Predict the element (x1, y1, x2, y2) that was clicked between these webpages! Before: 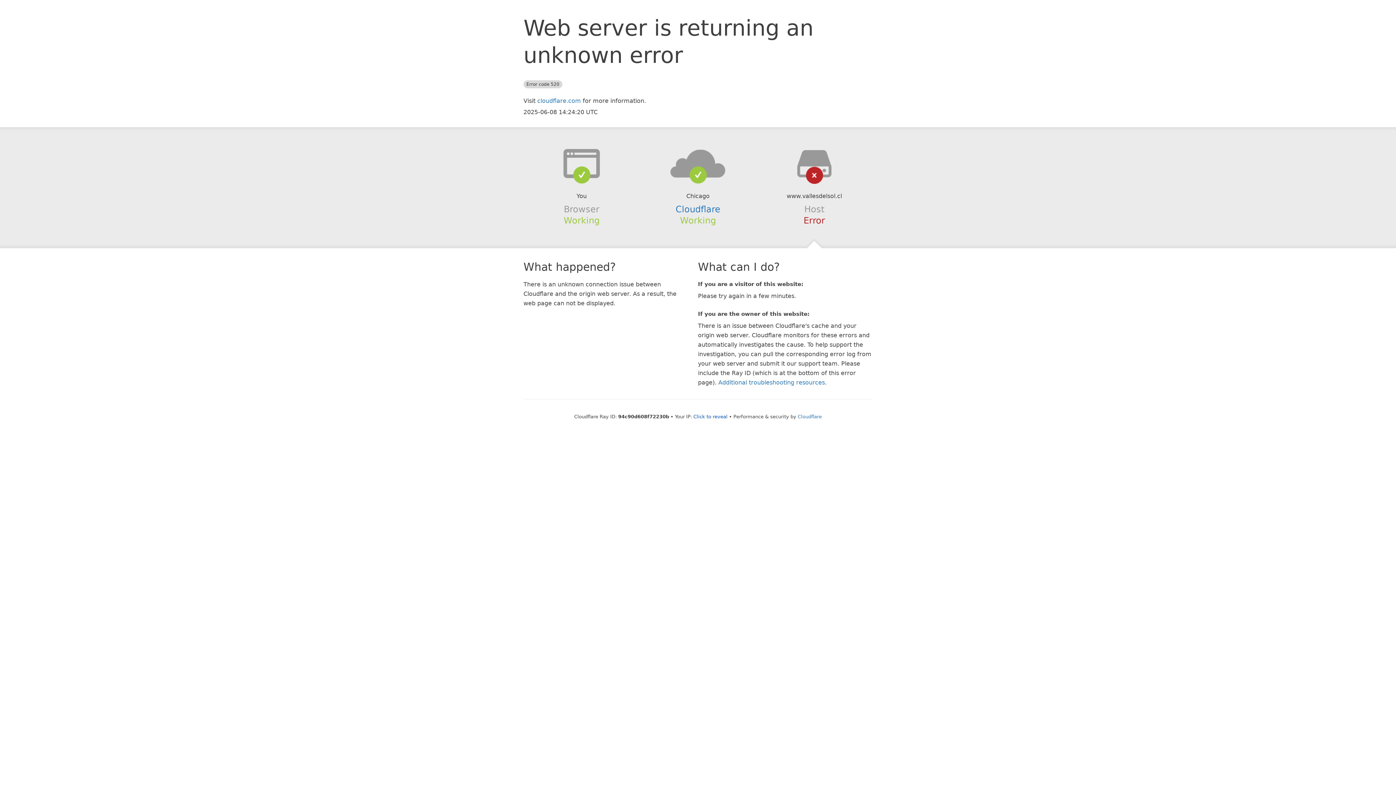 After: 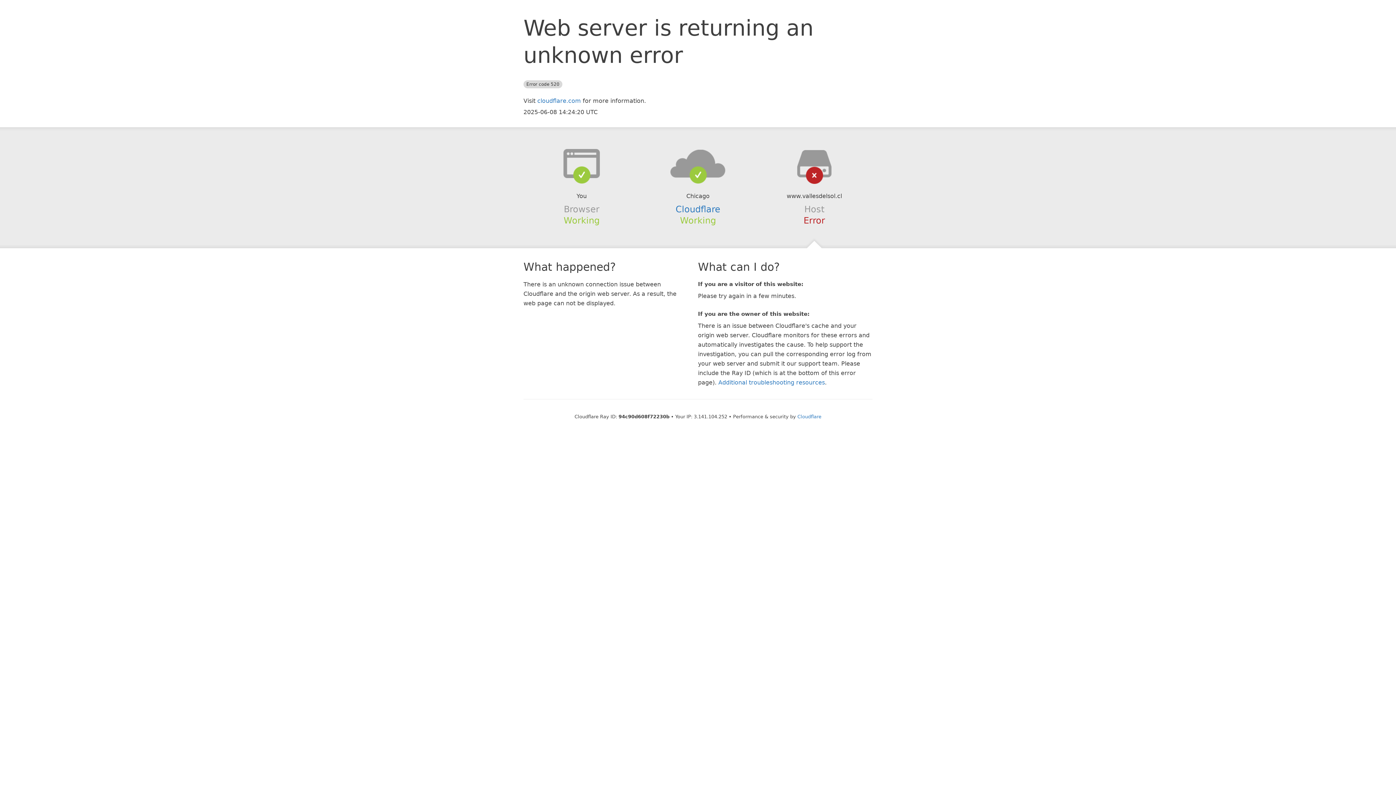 Action: label: Click to reveal bbox: (693, 414, 727, 419)